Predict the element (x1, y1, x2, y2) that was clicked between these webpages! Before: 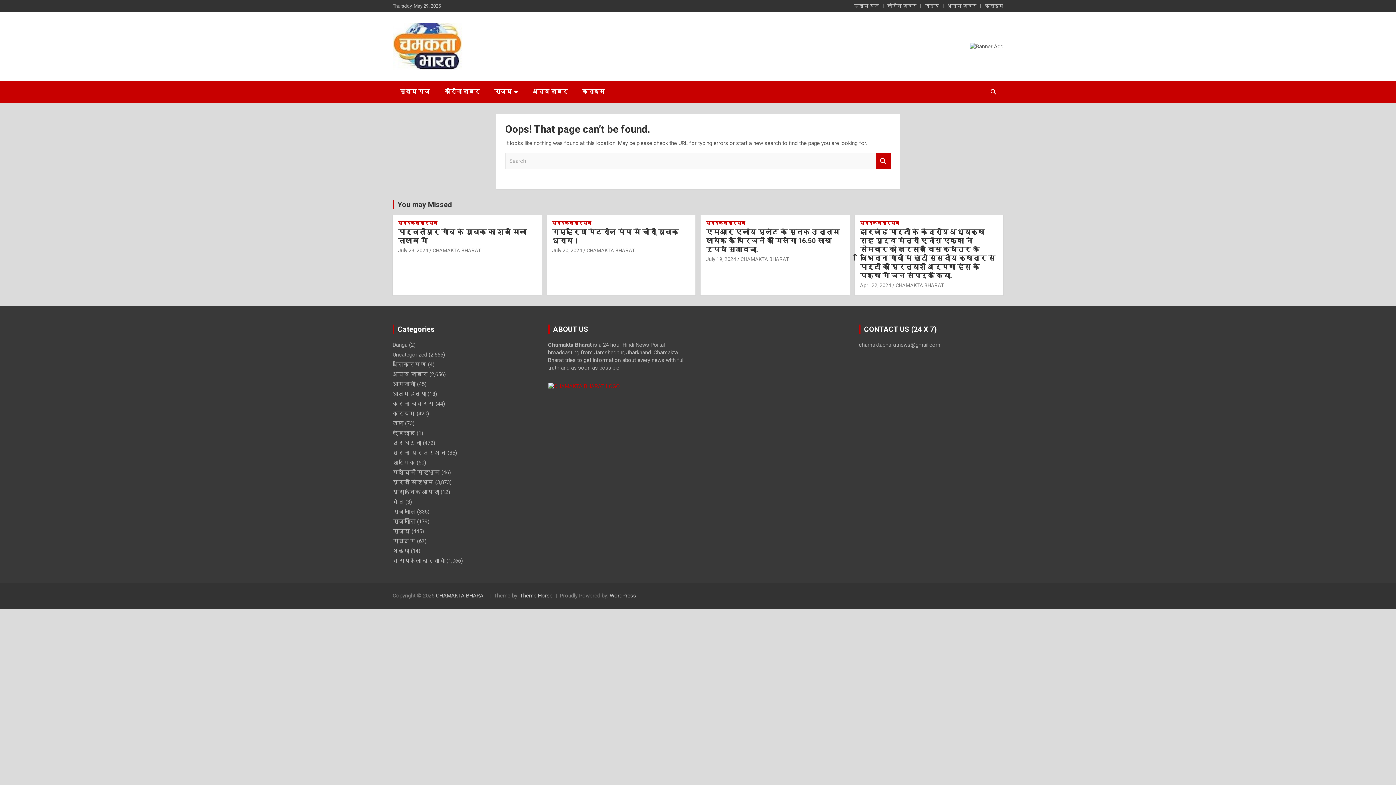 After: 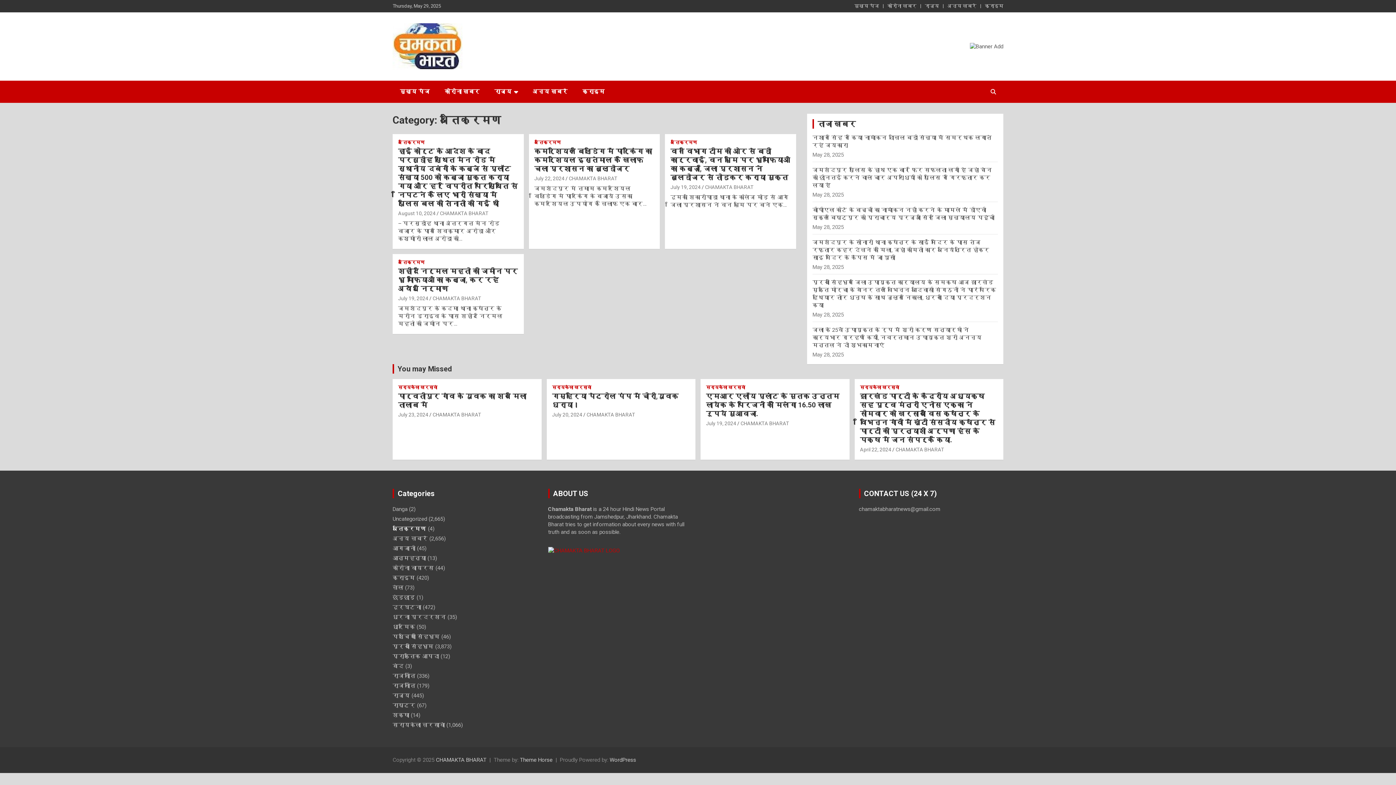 Action: label: अतिक्रमण bbox: (392, 361, 426, 368)